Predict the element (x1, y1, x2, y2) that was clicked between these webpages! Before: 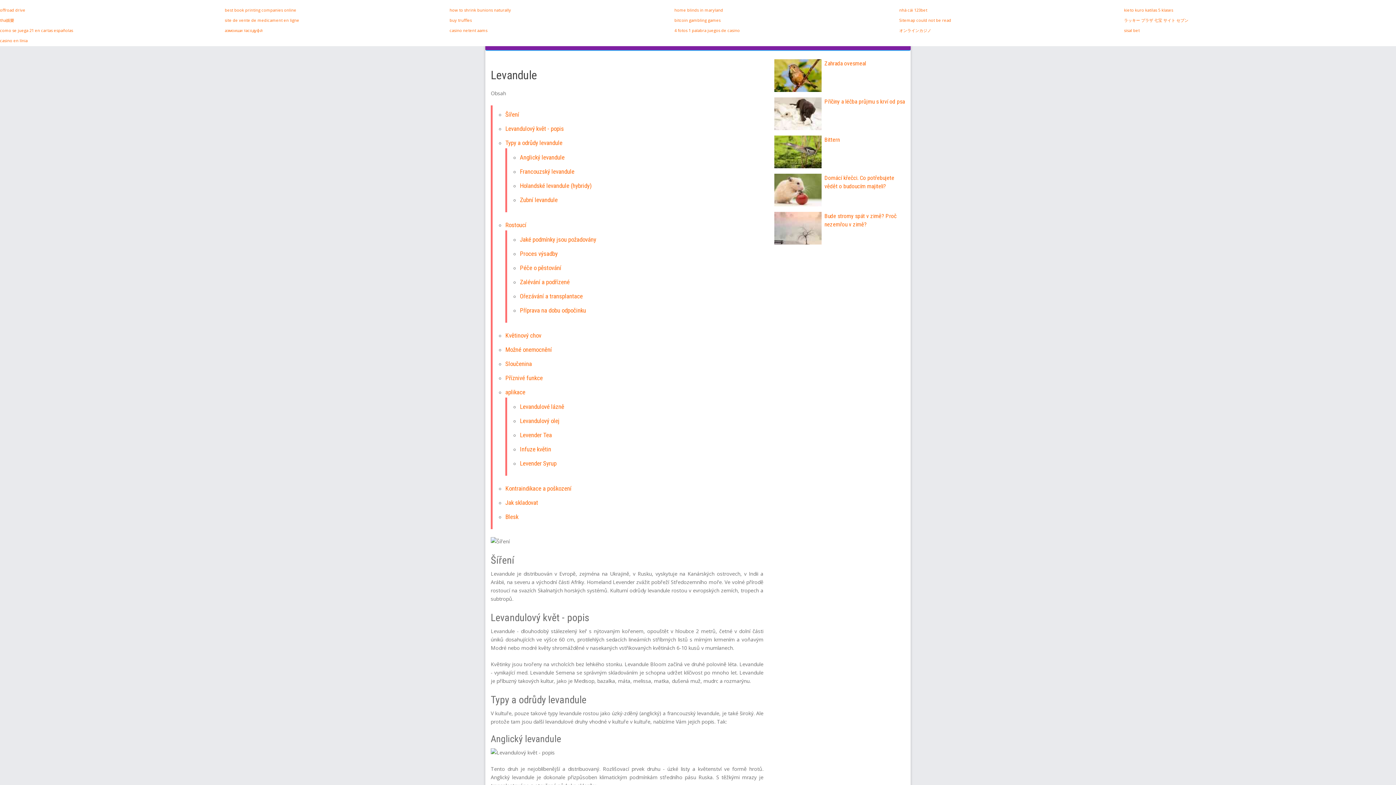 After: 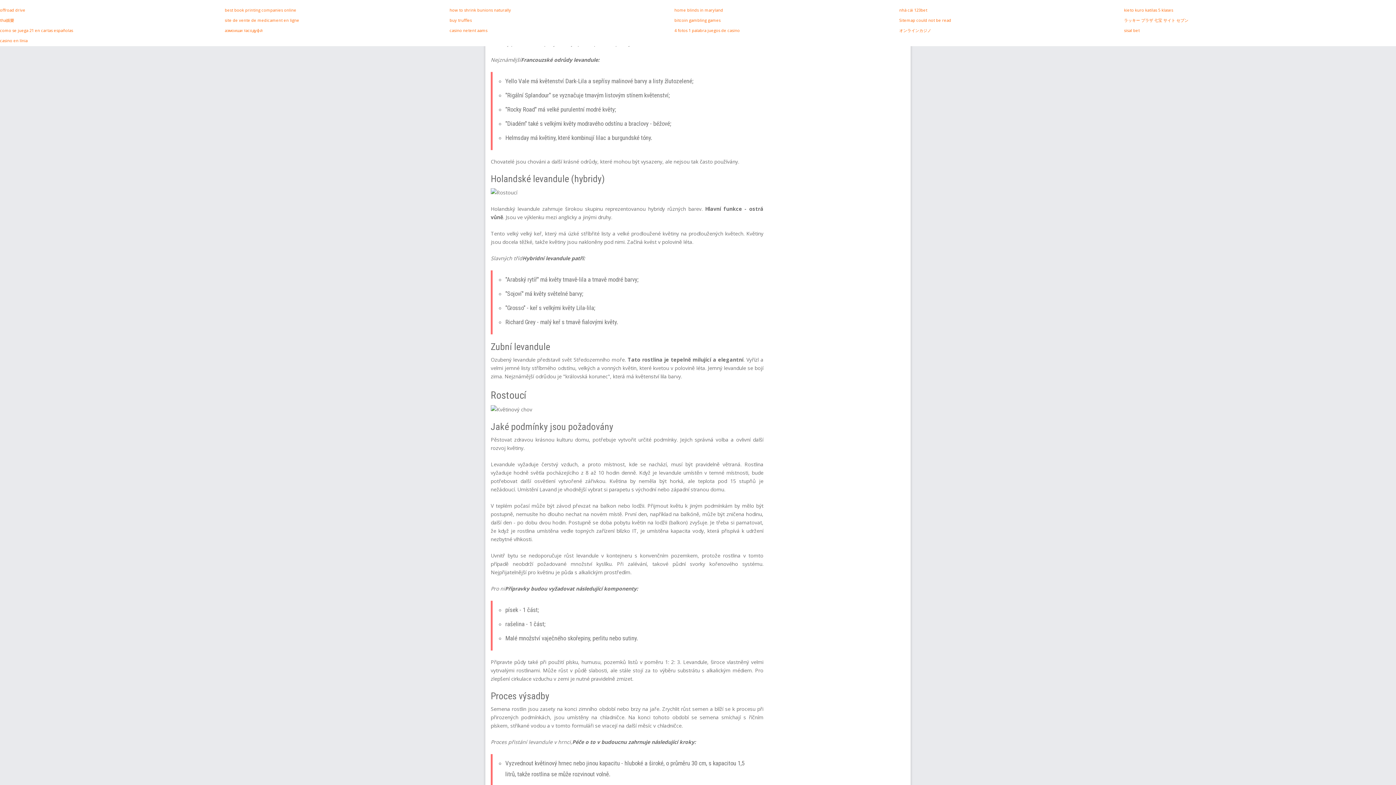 Action: label: Francouzský levandule bbox: (520, 168, 574, 175)